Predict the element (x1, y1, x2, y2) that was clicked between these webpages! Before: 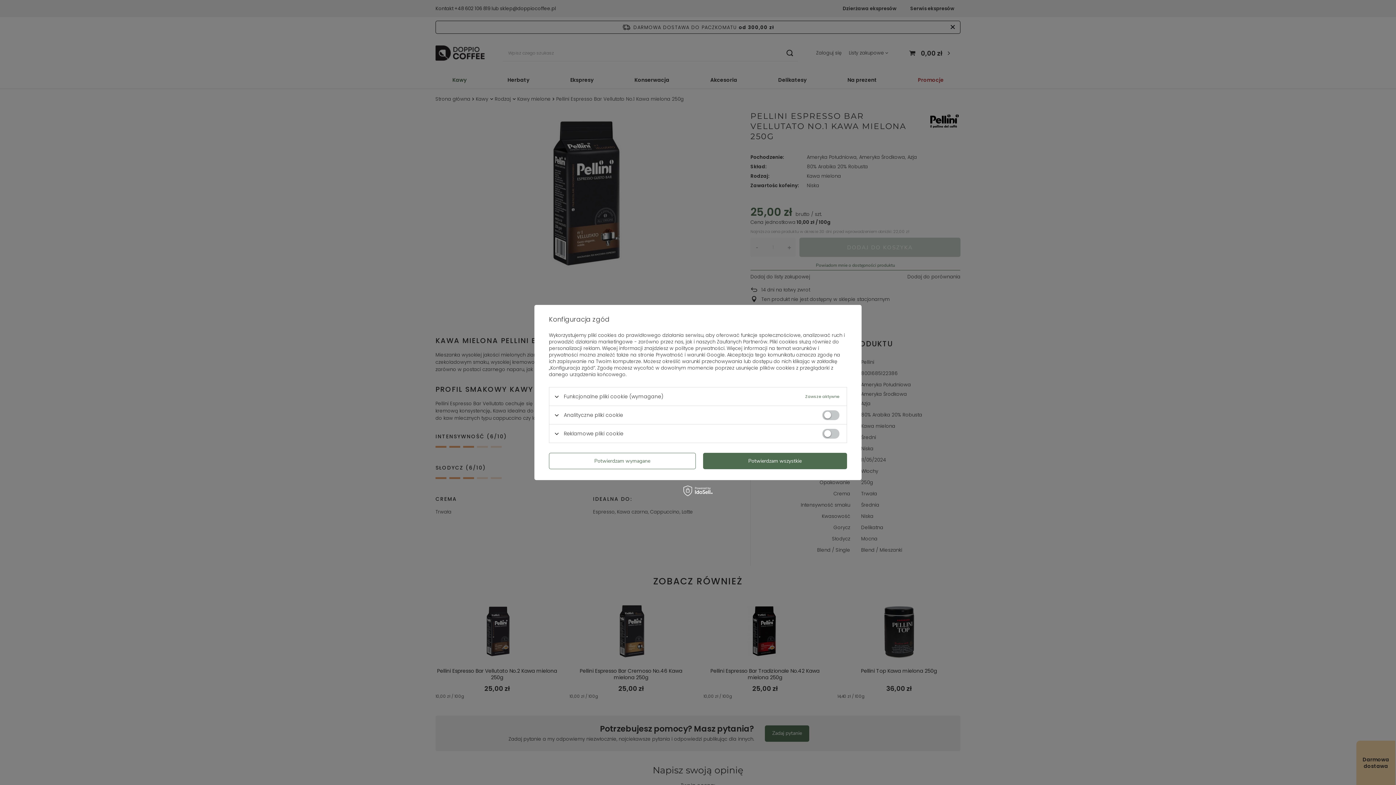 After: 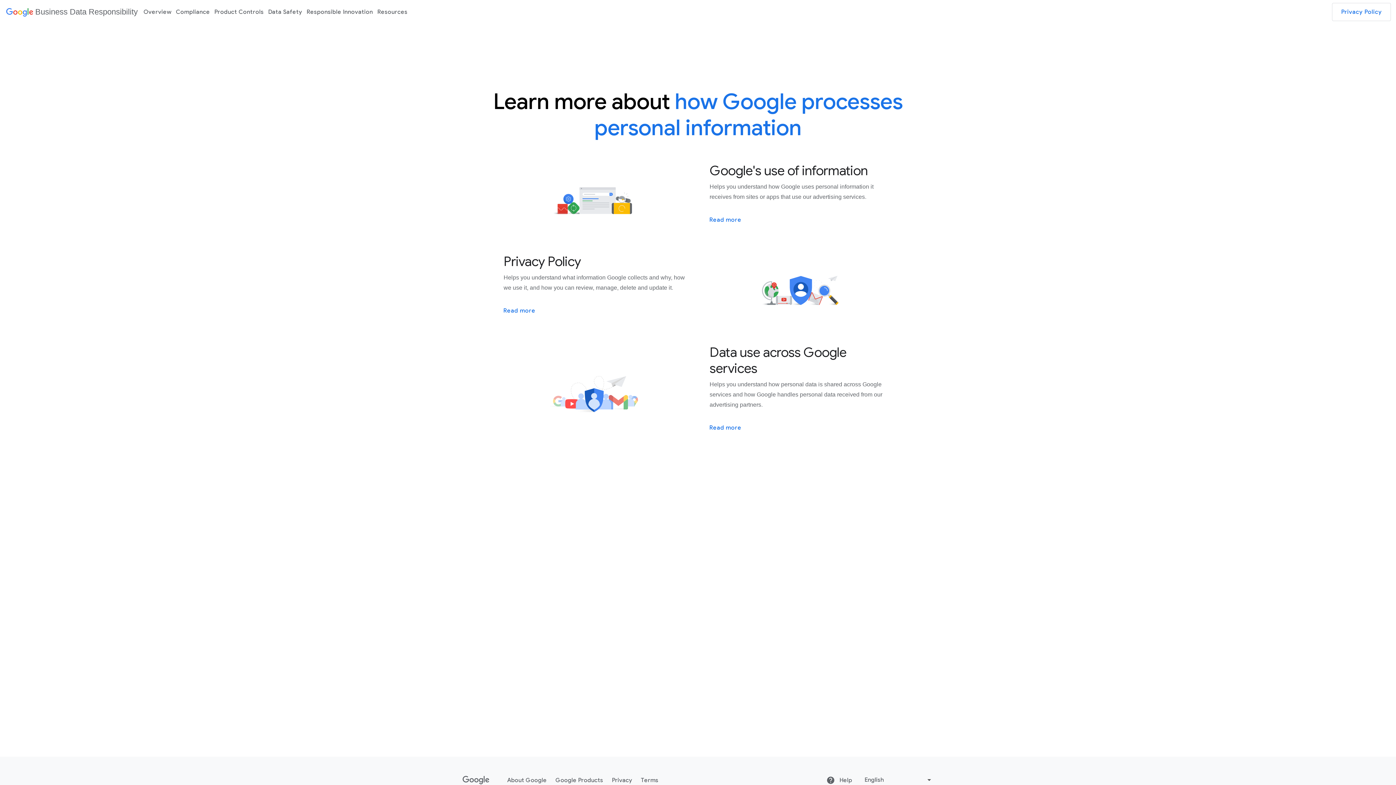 Action: bbox: (656, 351, 725, 358) label: Prywatność i warunki Google